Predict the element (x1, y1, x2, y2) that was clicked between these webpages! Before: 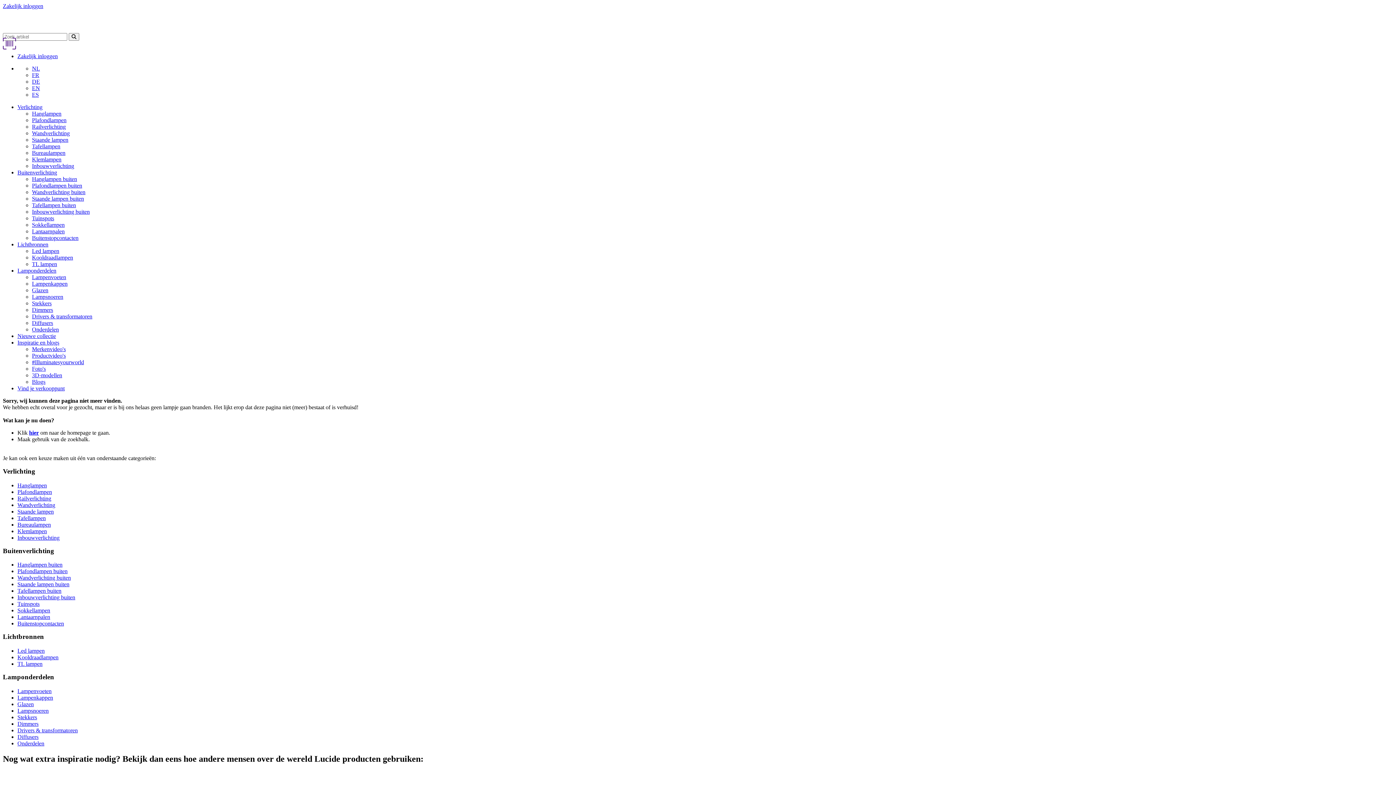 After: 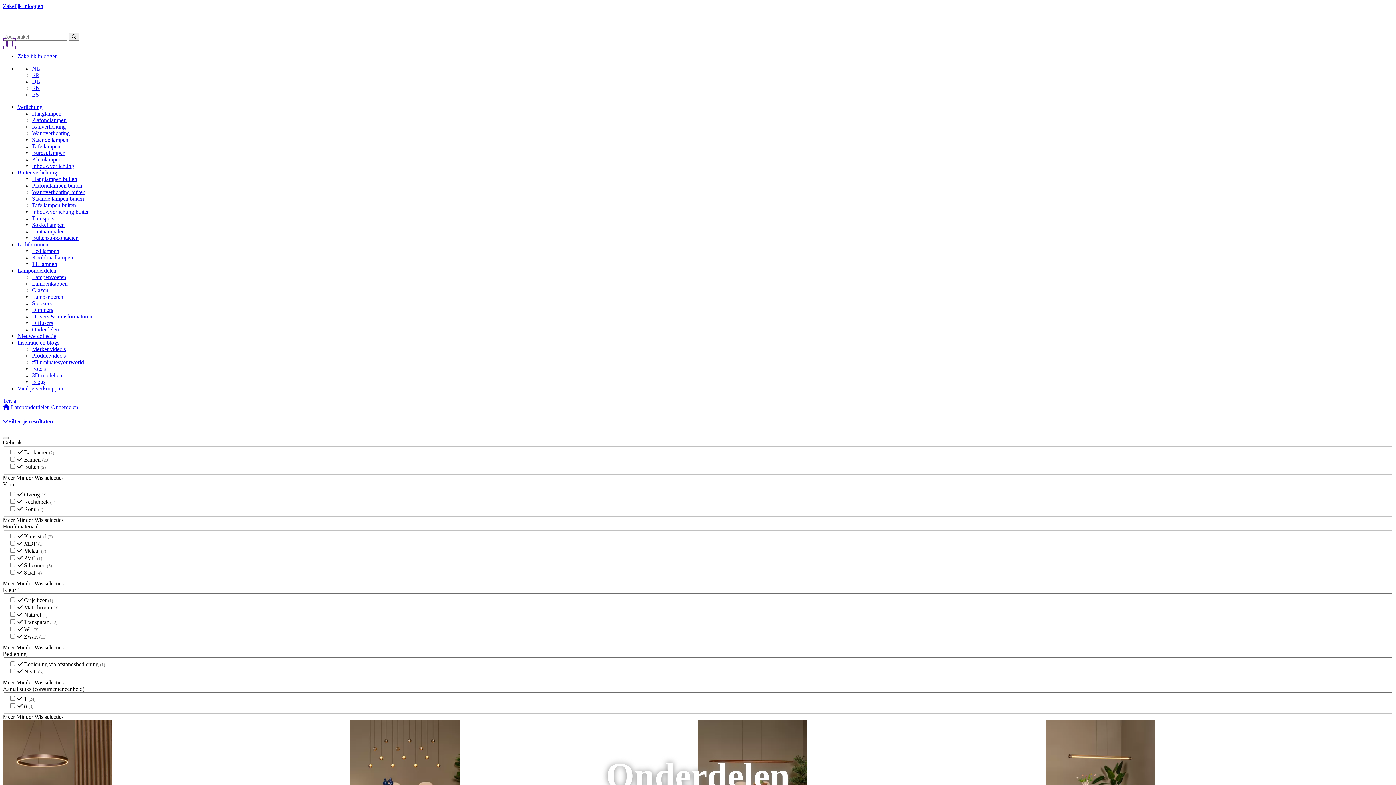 Action: label: Onderdelen bbox: (32, 326, 58, 332)